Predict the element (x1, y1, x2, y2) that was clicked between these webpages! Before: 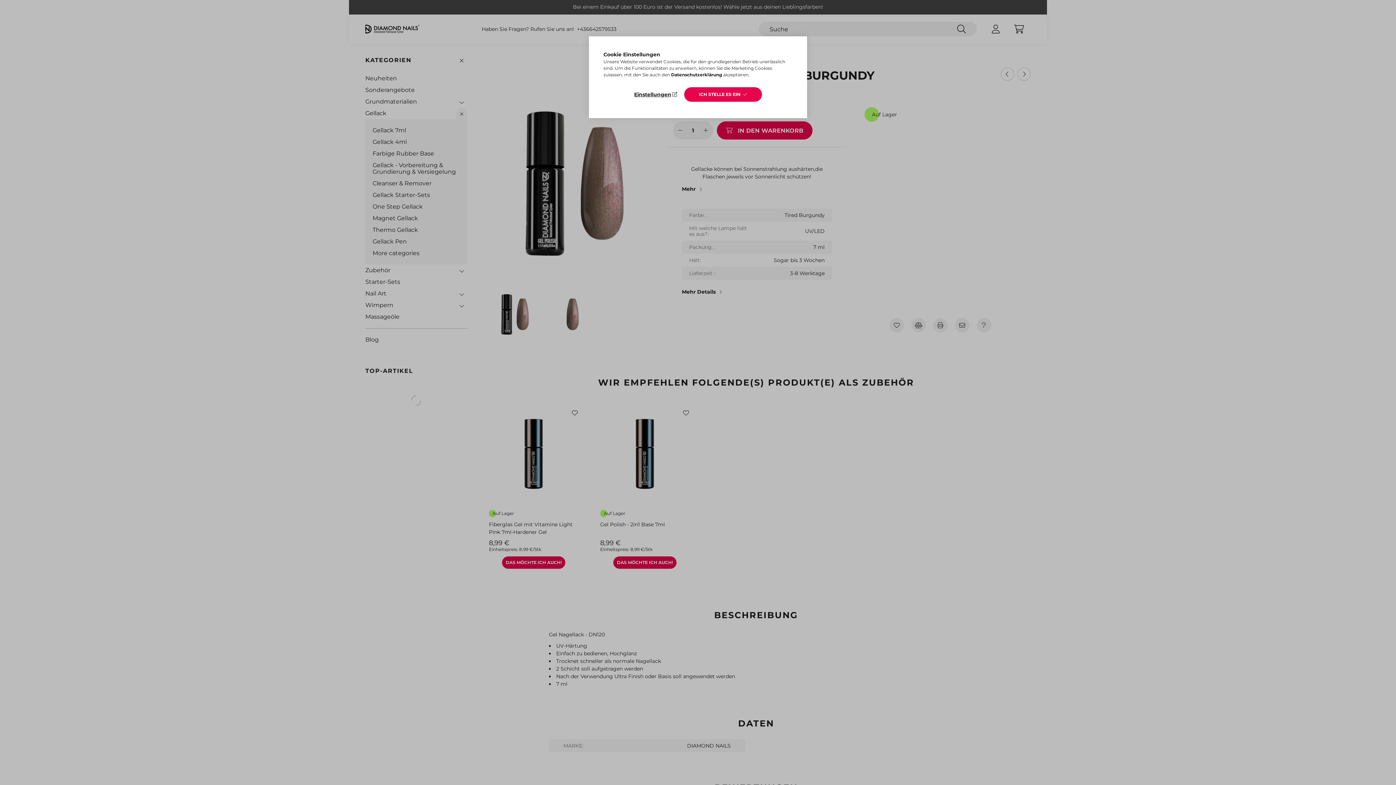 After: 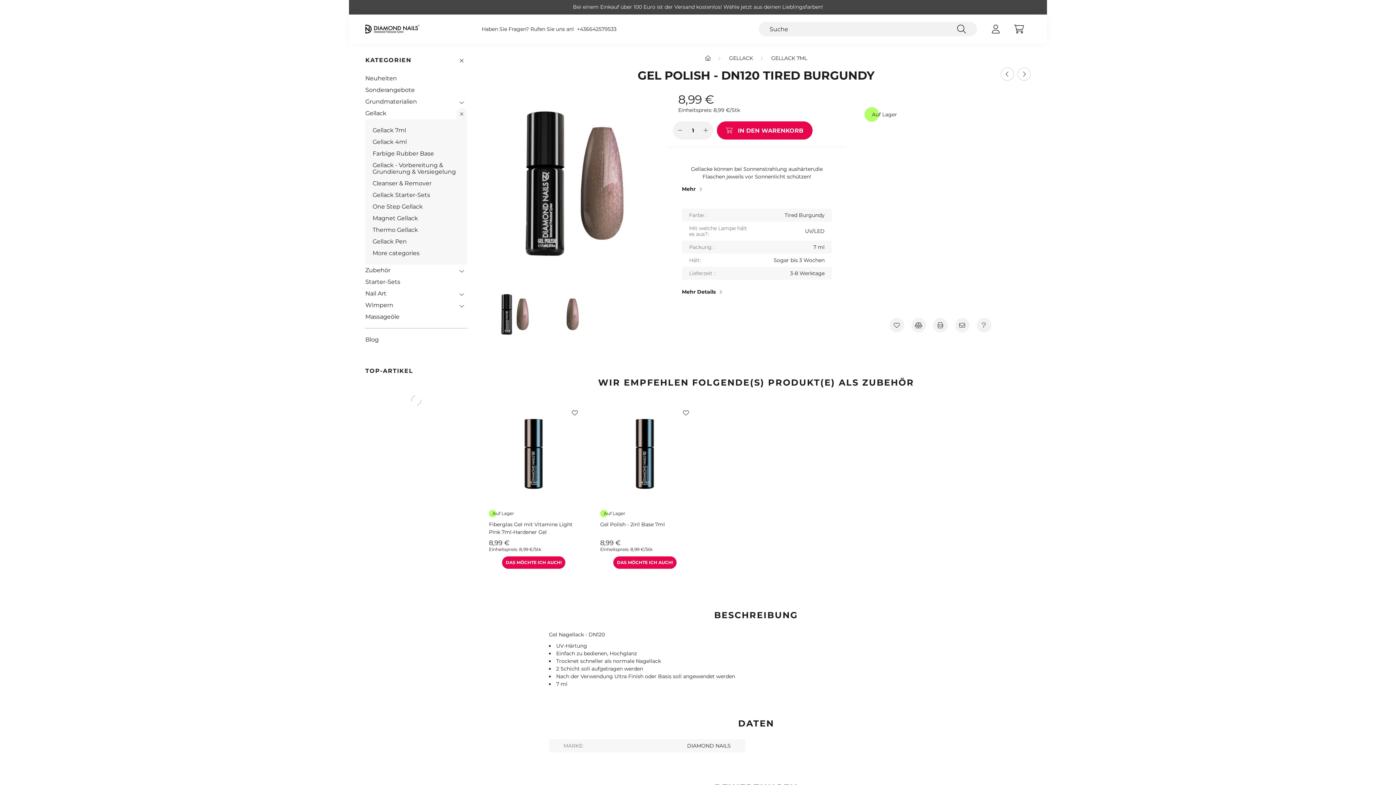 Action: label: ICH STELLE ES EIN bbox: (684, 87, 762, 101)